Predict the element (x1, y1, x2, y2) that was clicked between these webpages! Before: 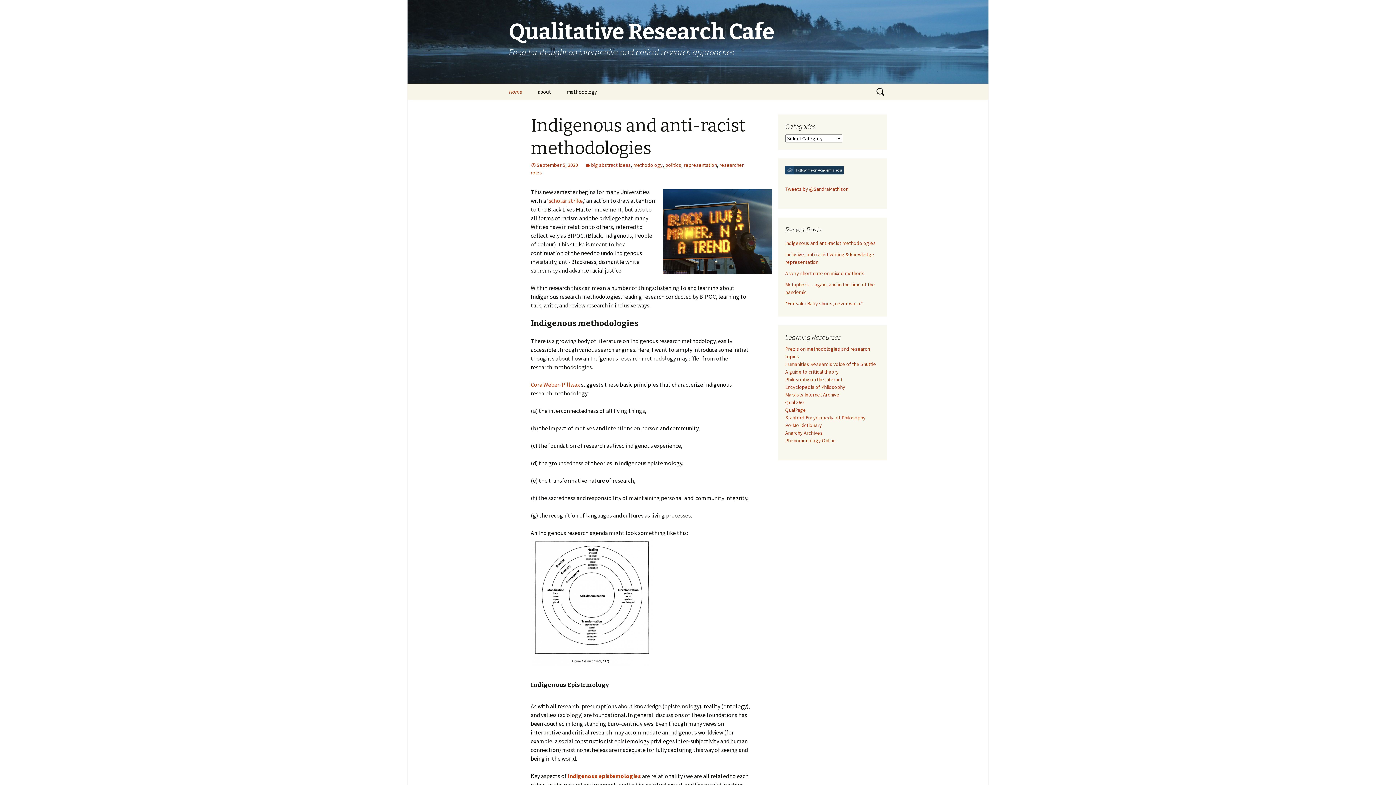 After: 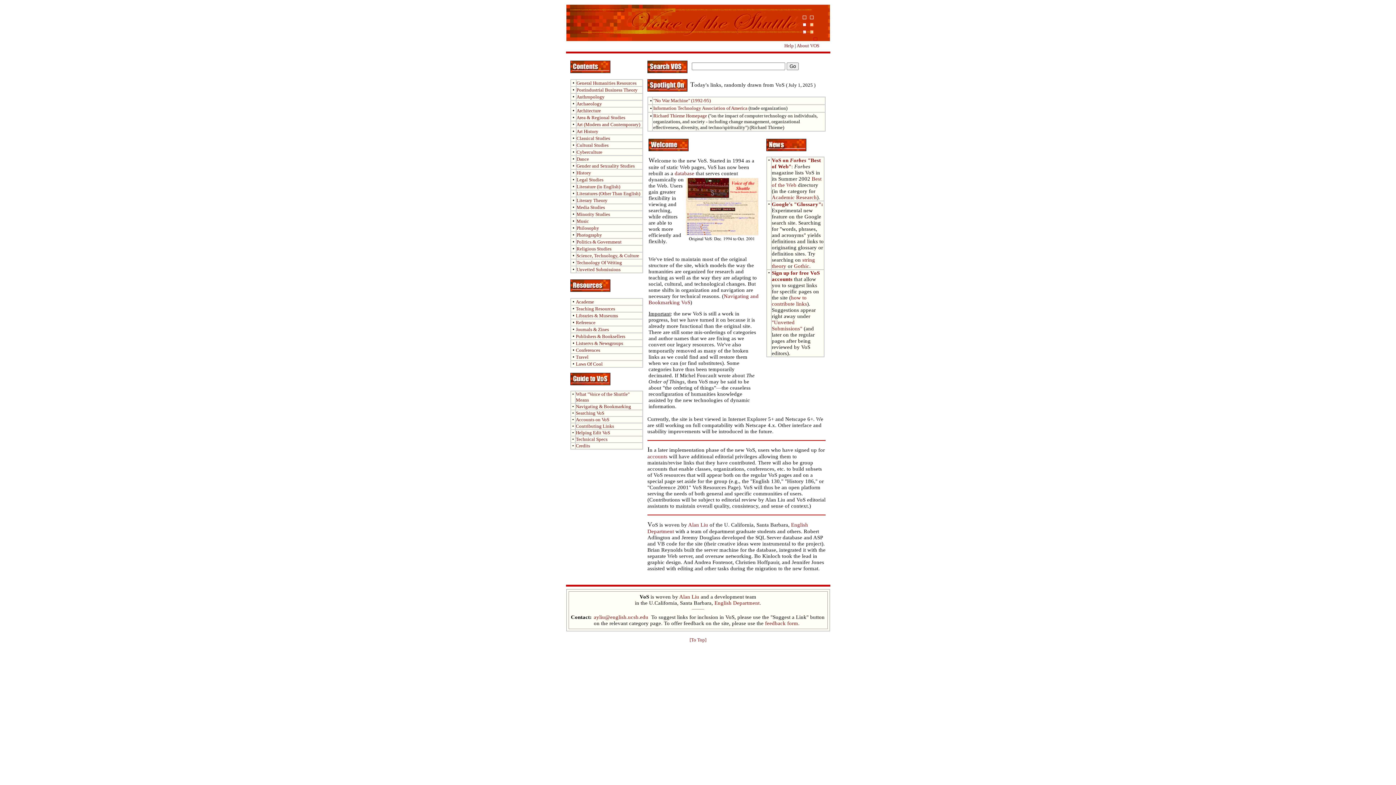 Action: bbox: (785, 361, 876, 367) label: Humanities Research: Voice of the Shuttle